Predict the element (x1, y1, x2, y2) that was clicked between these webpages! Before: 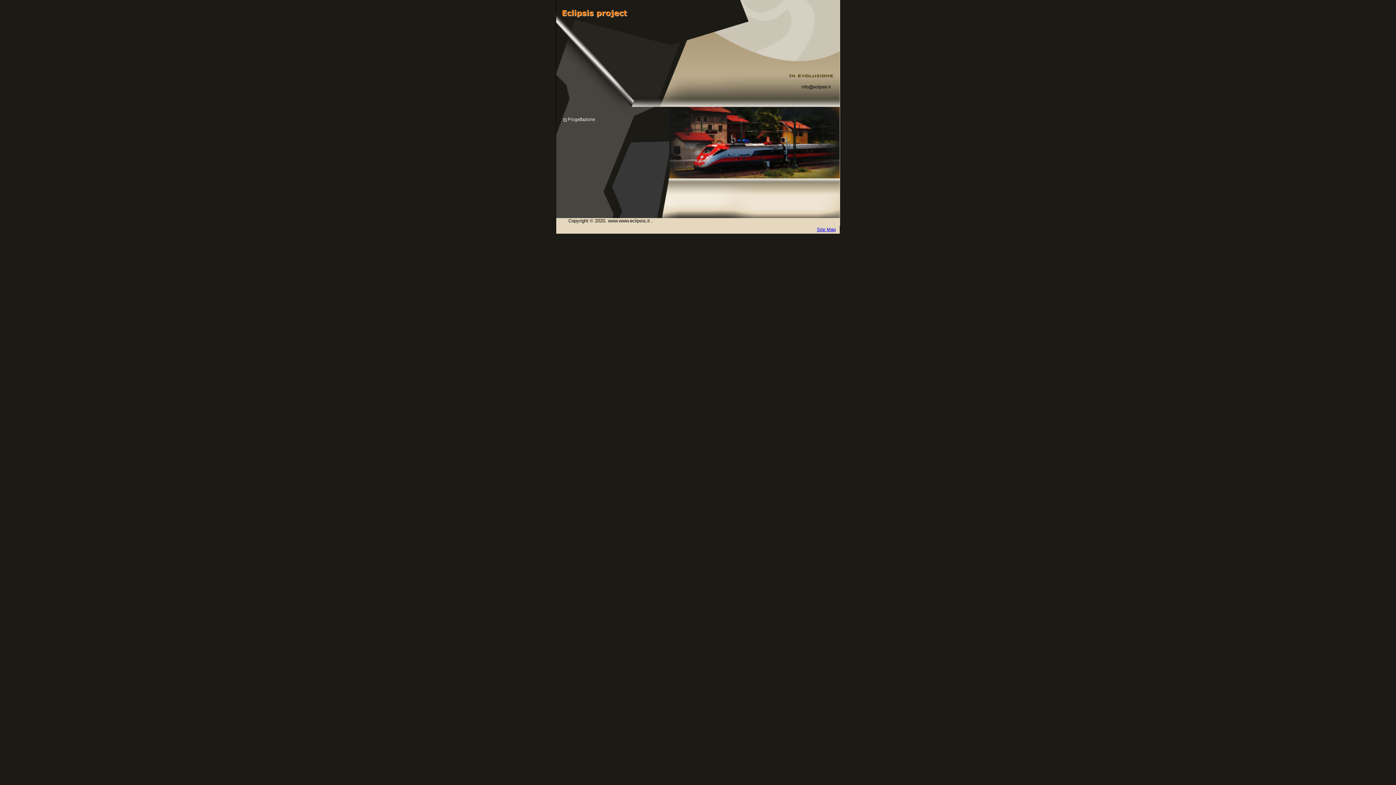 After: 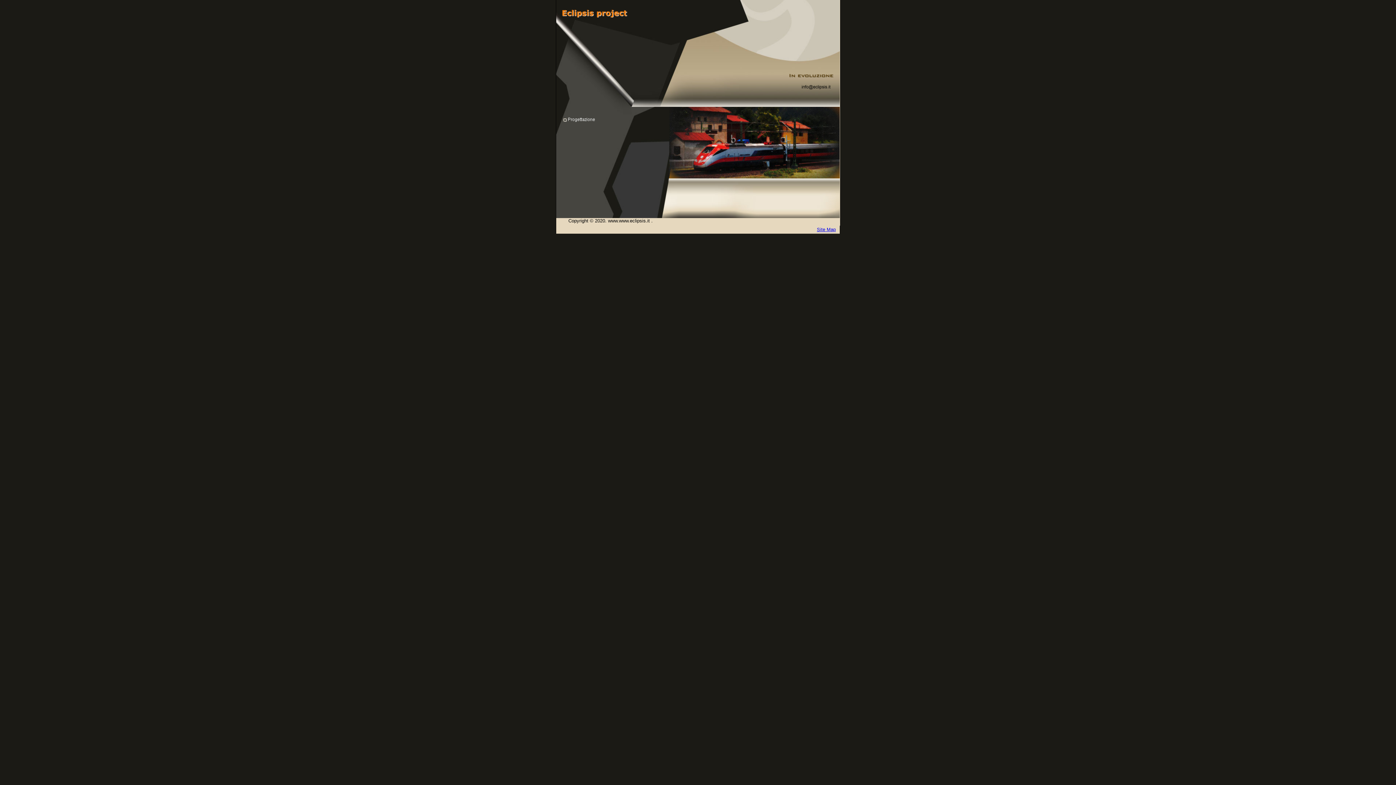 Action: bbox: (668, 86, 836, 93)